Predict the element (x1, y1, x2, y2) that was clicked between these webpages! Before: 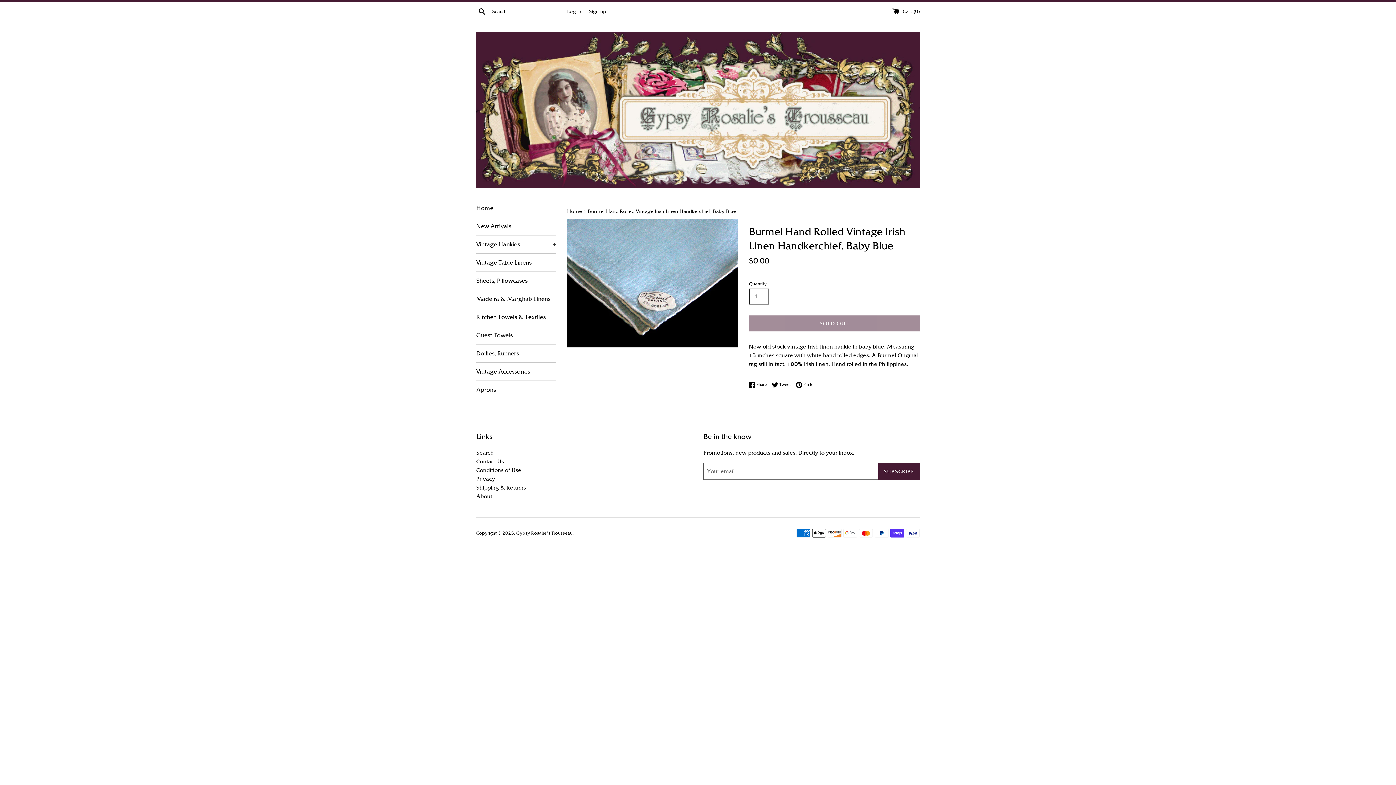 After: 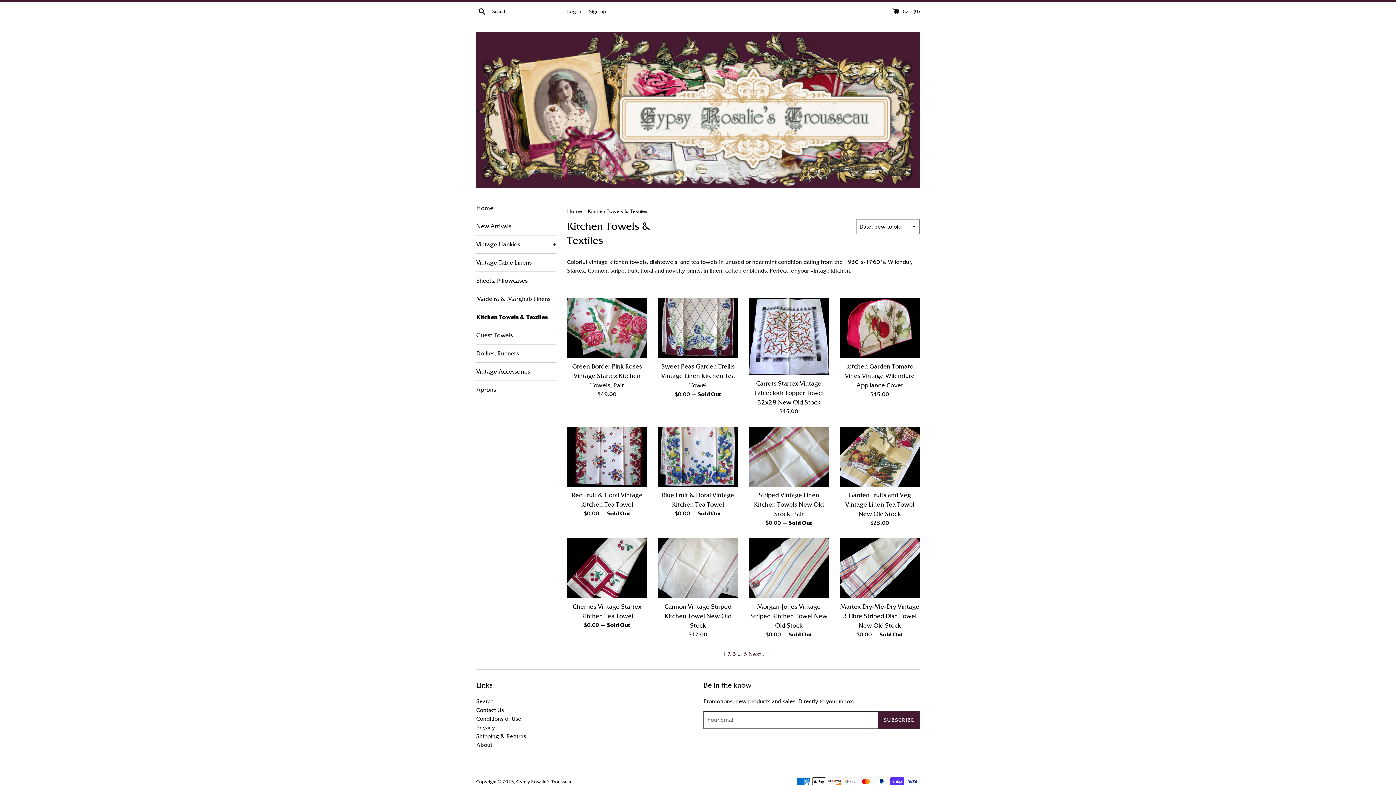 Action: label: Kitchen Towels & Textiles bbox: (476, 308, 556, 326)